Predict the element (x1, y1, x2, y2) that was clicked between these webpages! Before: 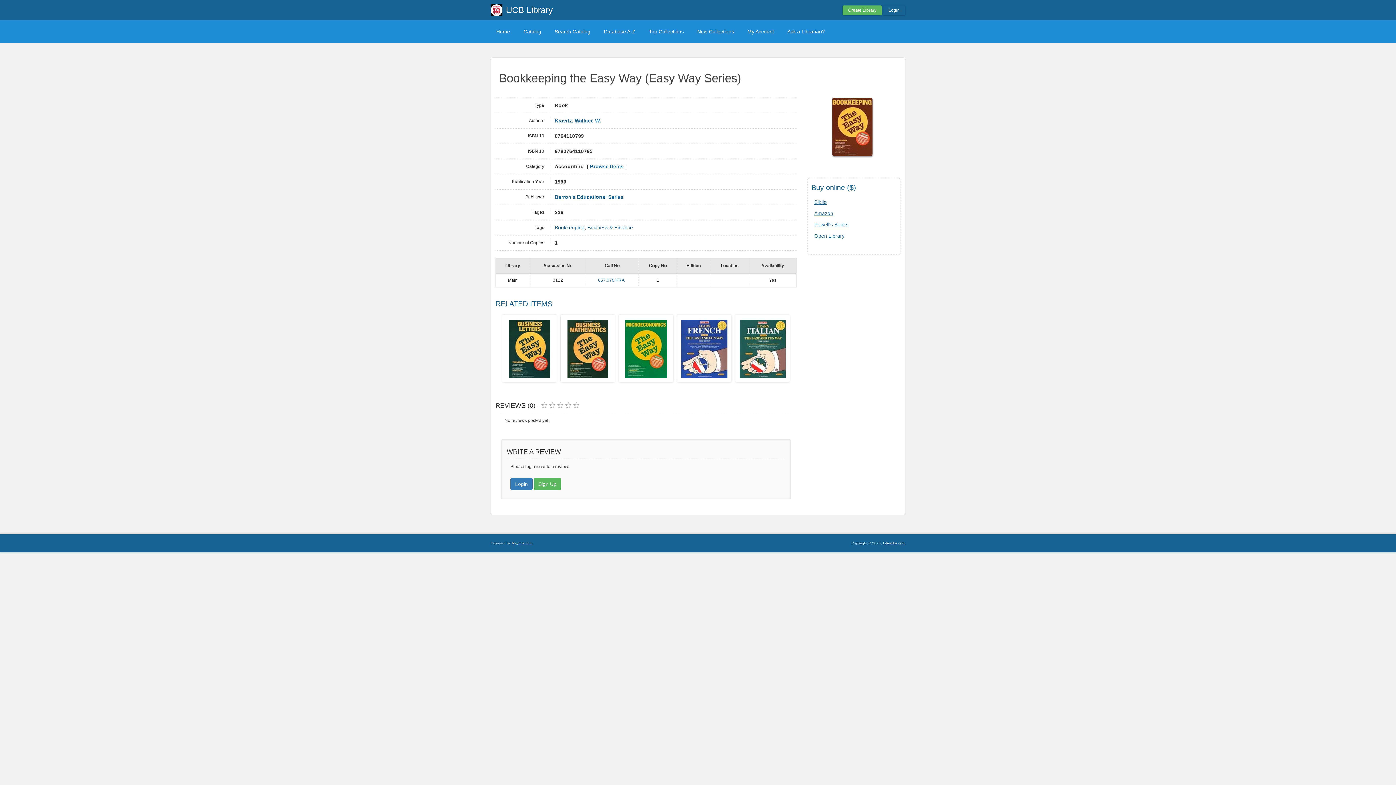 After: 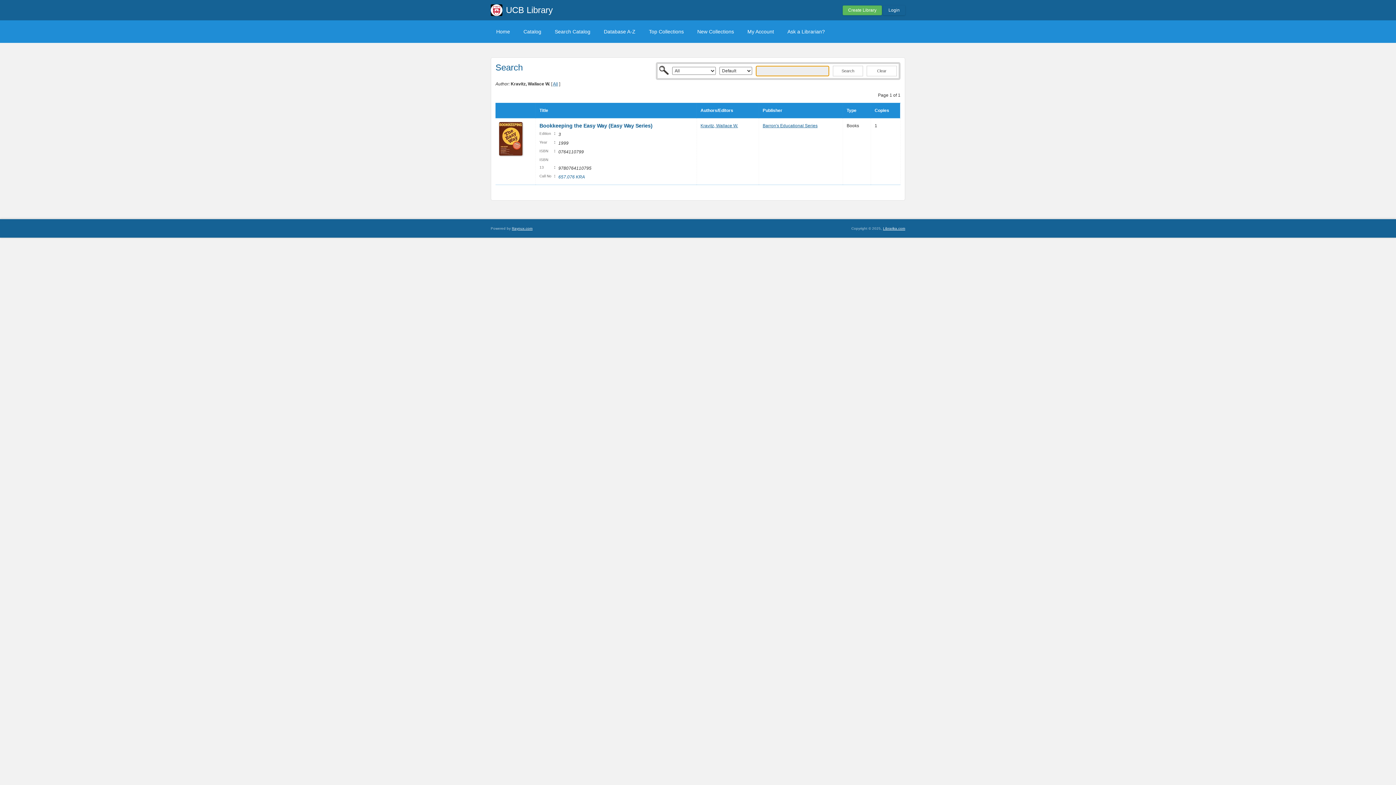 Action: label: Kravitz, Wallace W. bbox: (554, 118, 601, 123)